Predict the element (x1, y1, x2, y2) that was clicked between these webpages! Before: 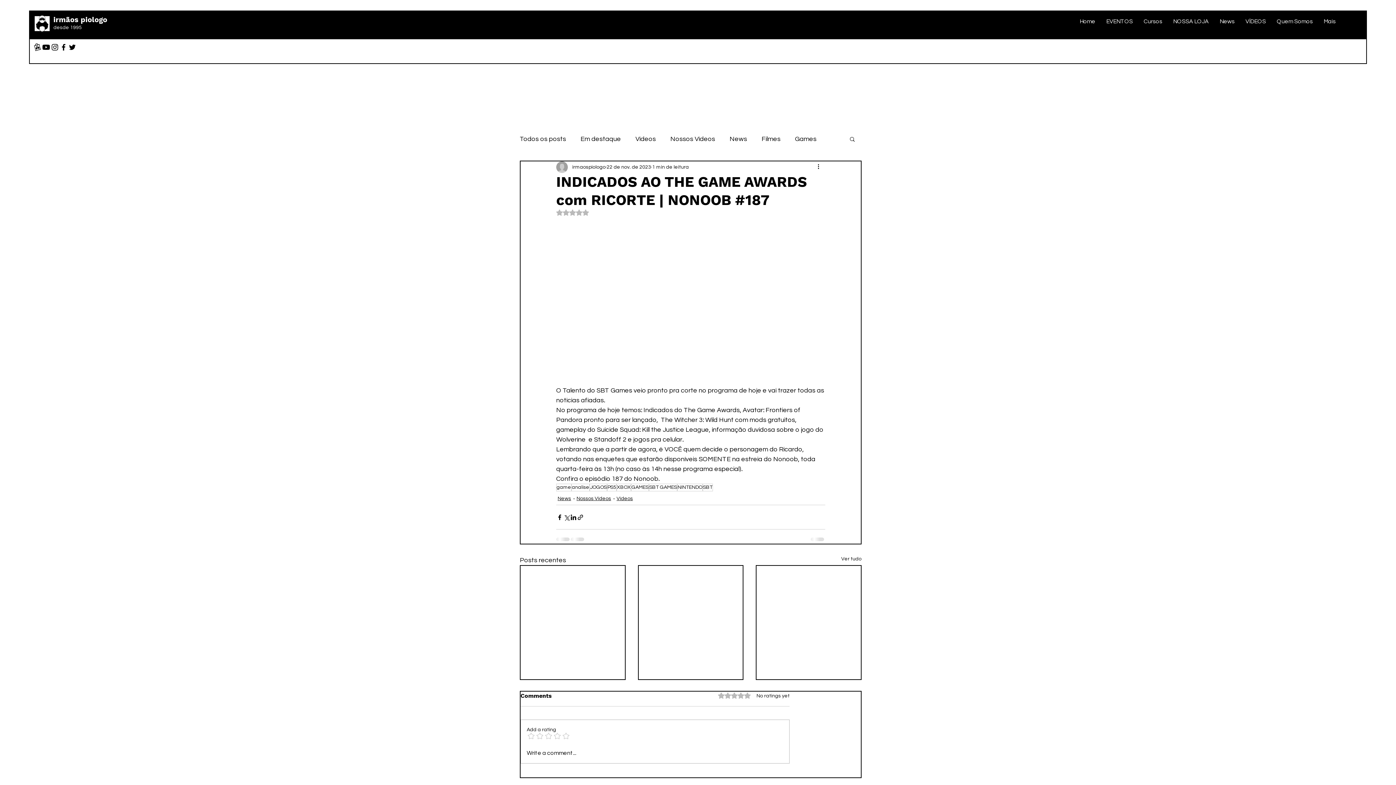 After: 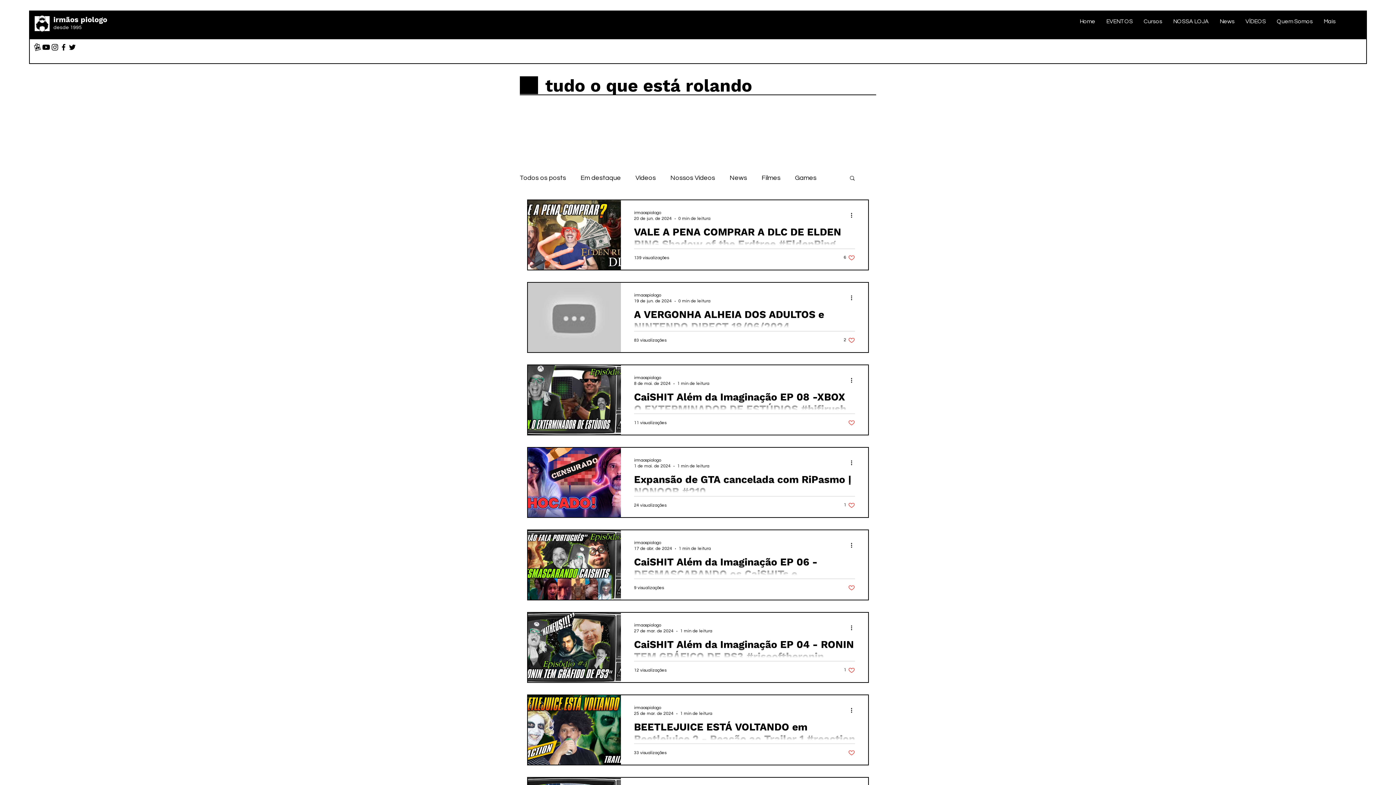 Action: bbox: (556, 484, 571, 491) label: game